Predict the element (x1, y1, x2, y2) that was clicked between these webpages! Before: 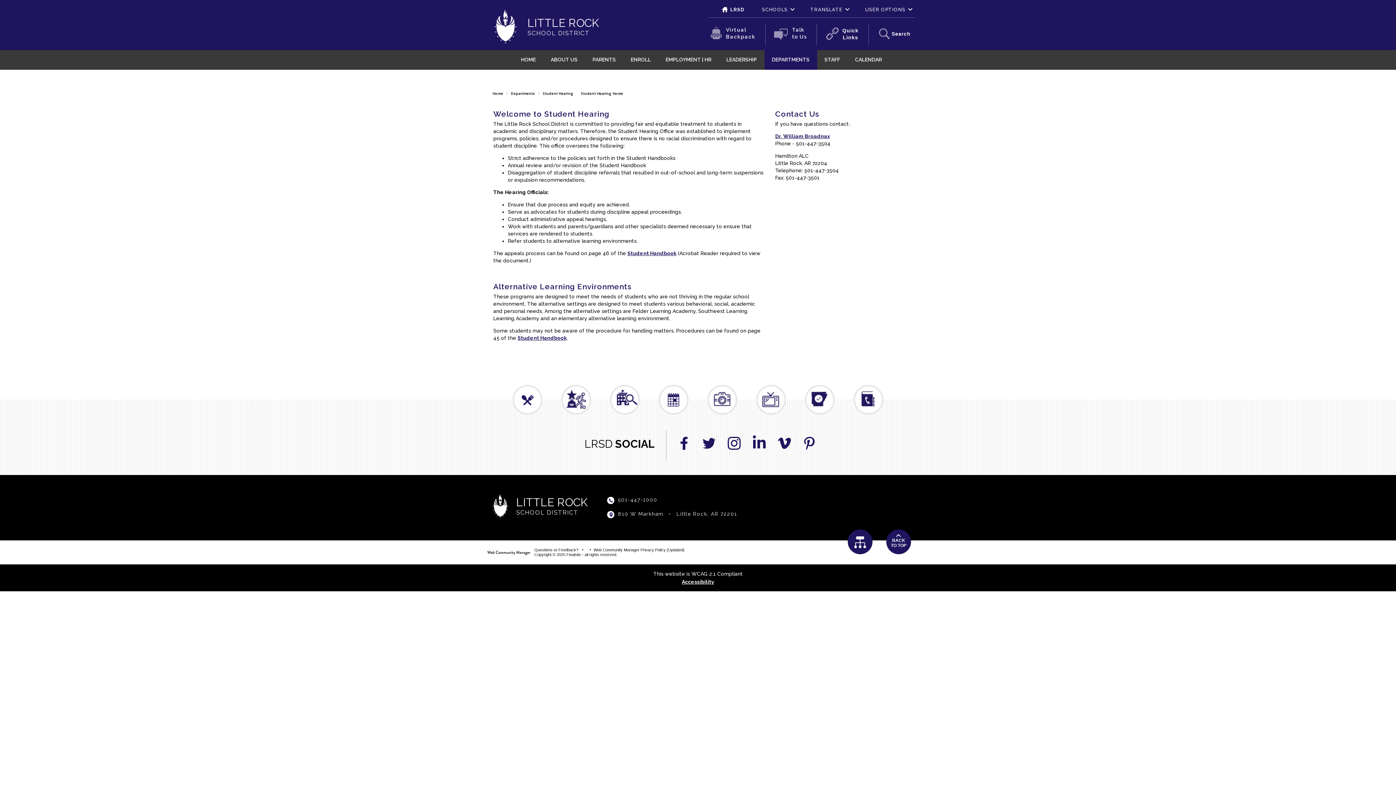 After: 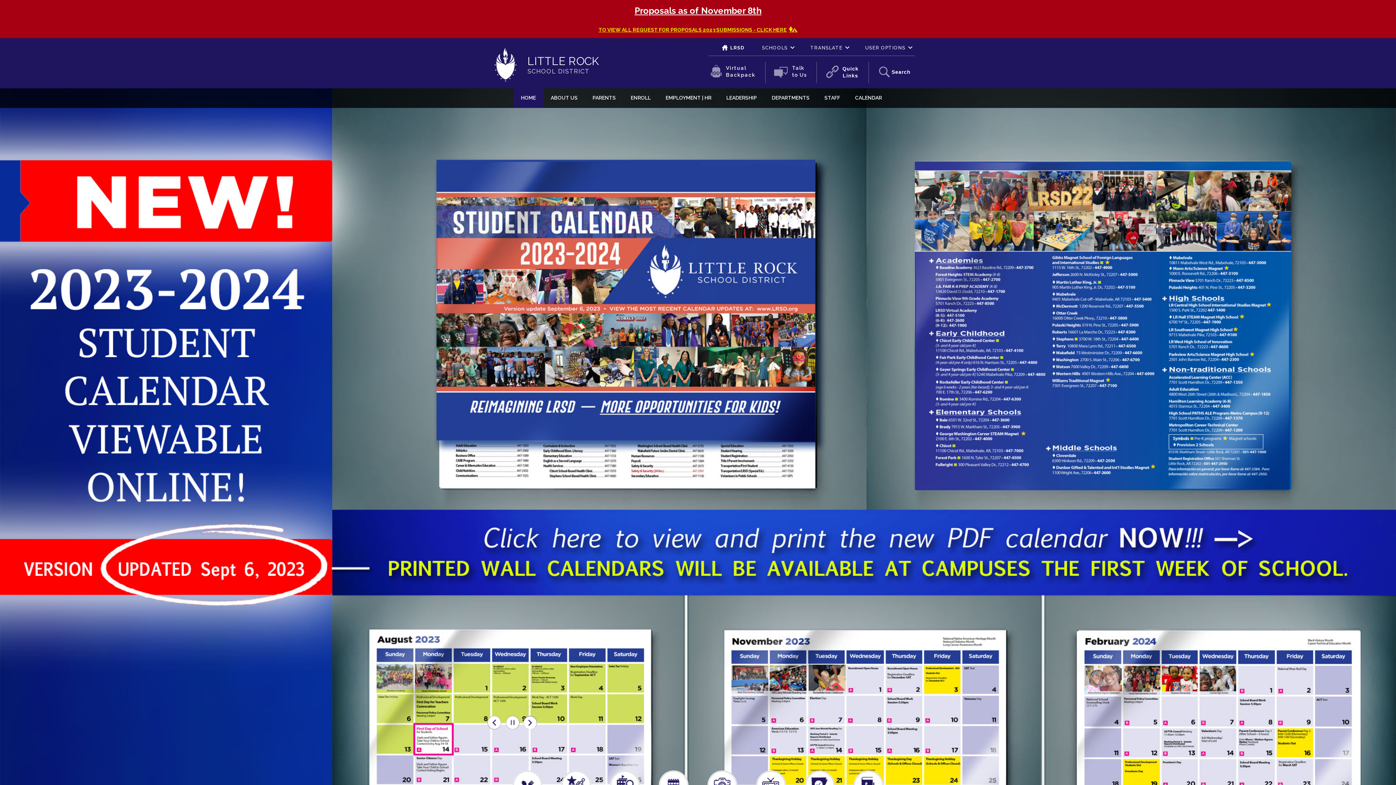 Action: bbox: (488, 494, 512, 518)